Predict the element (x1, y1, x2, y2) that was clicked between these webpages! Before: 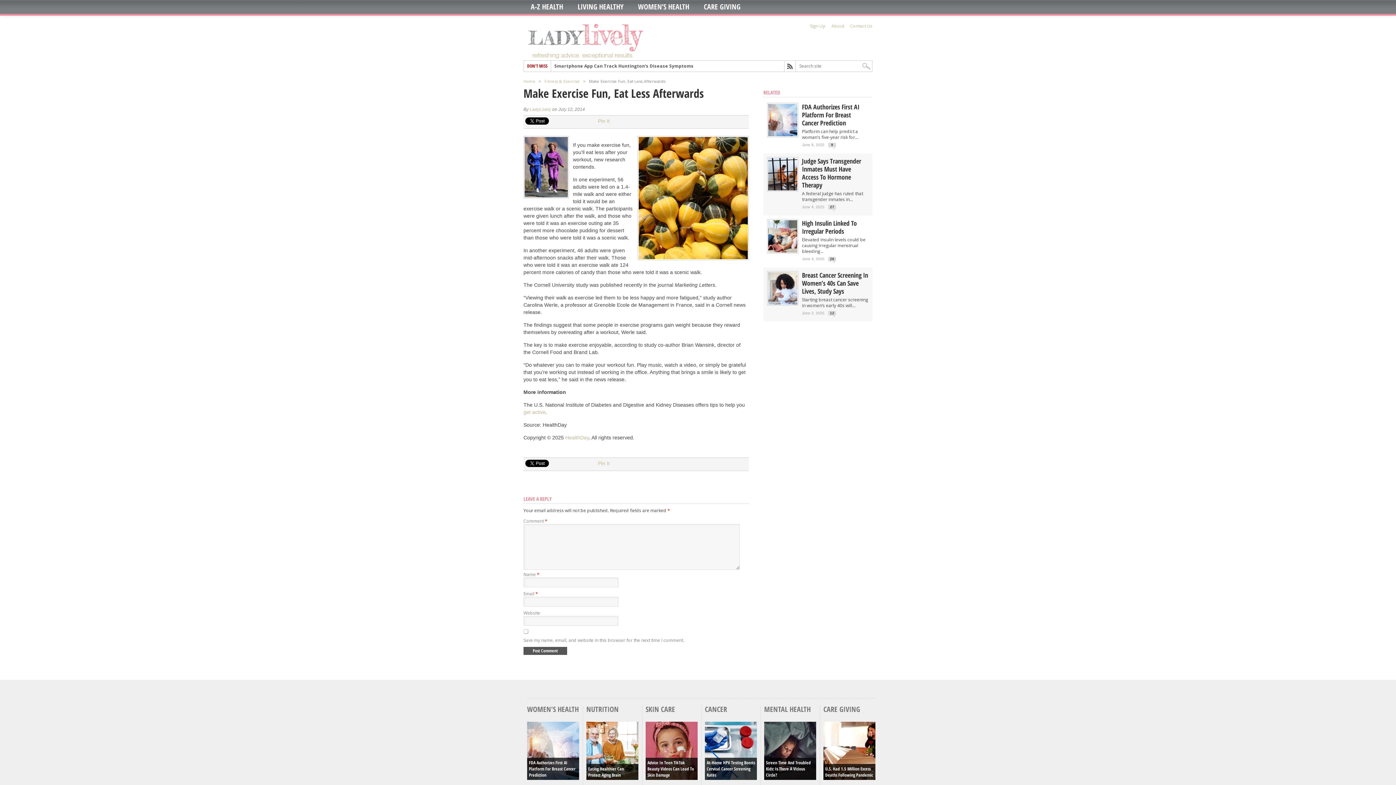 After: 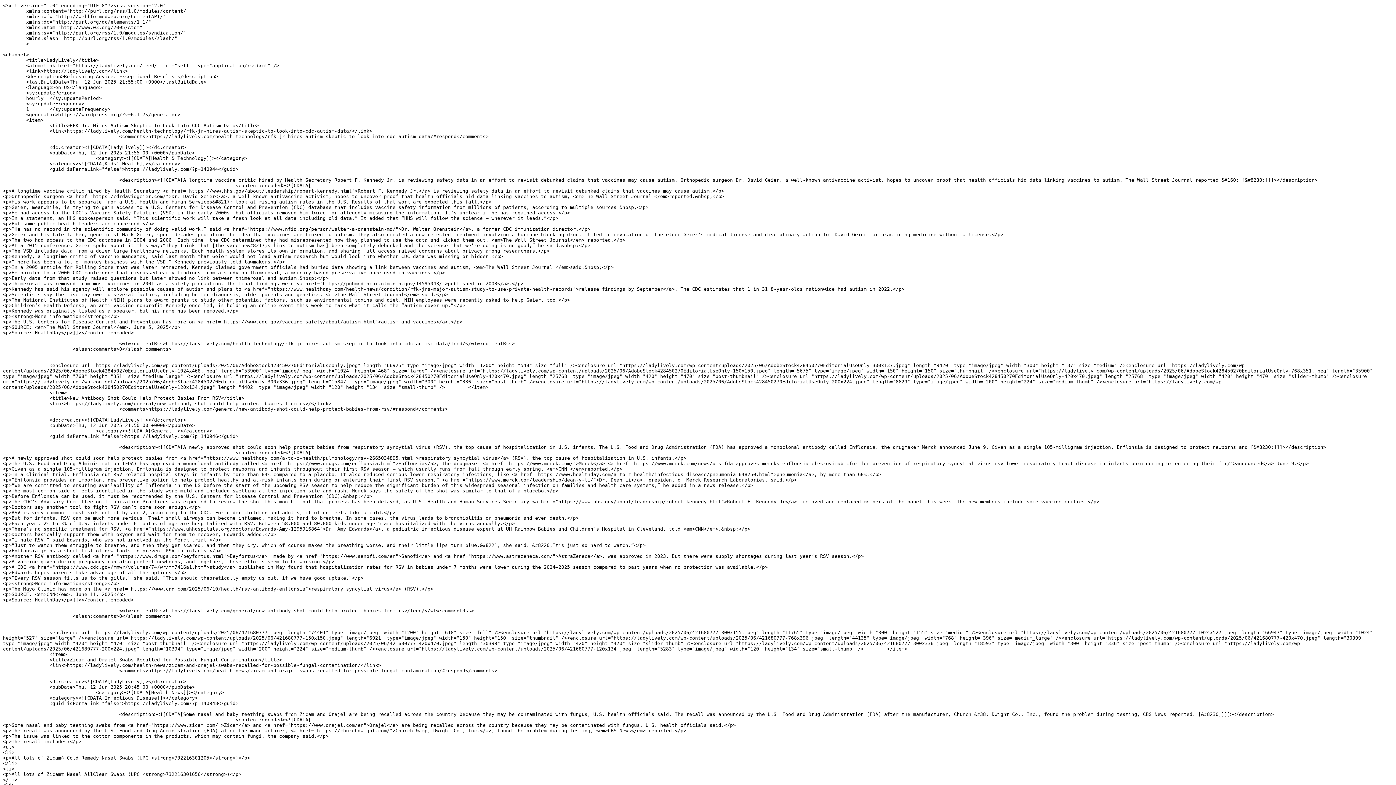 Action: bbox: (784, 60, 795, 71)